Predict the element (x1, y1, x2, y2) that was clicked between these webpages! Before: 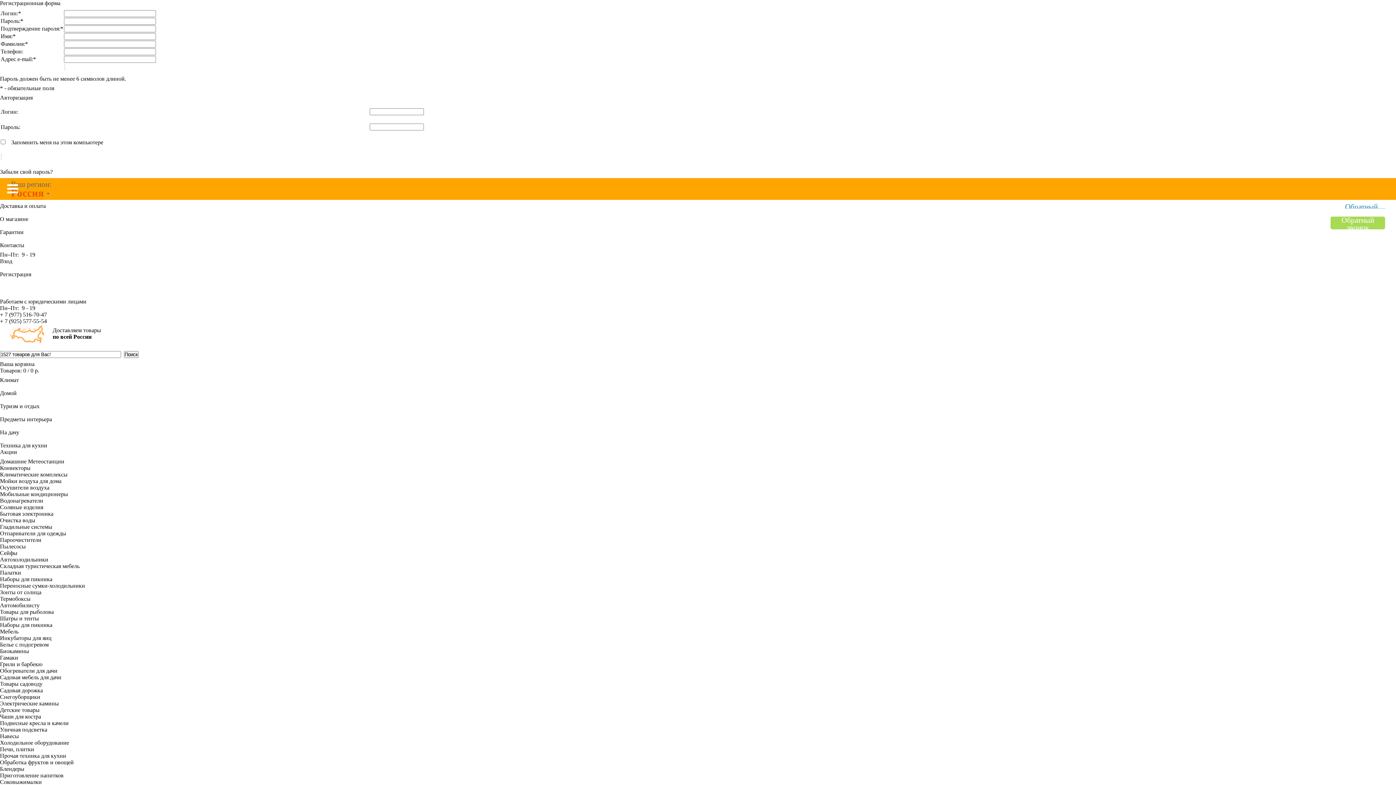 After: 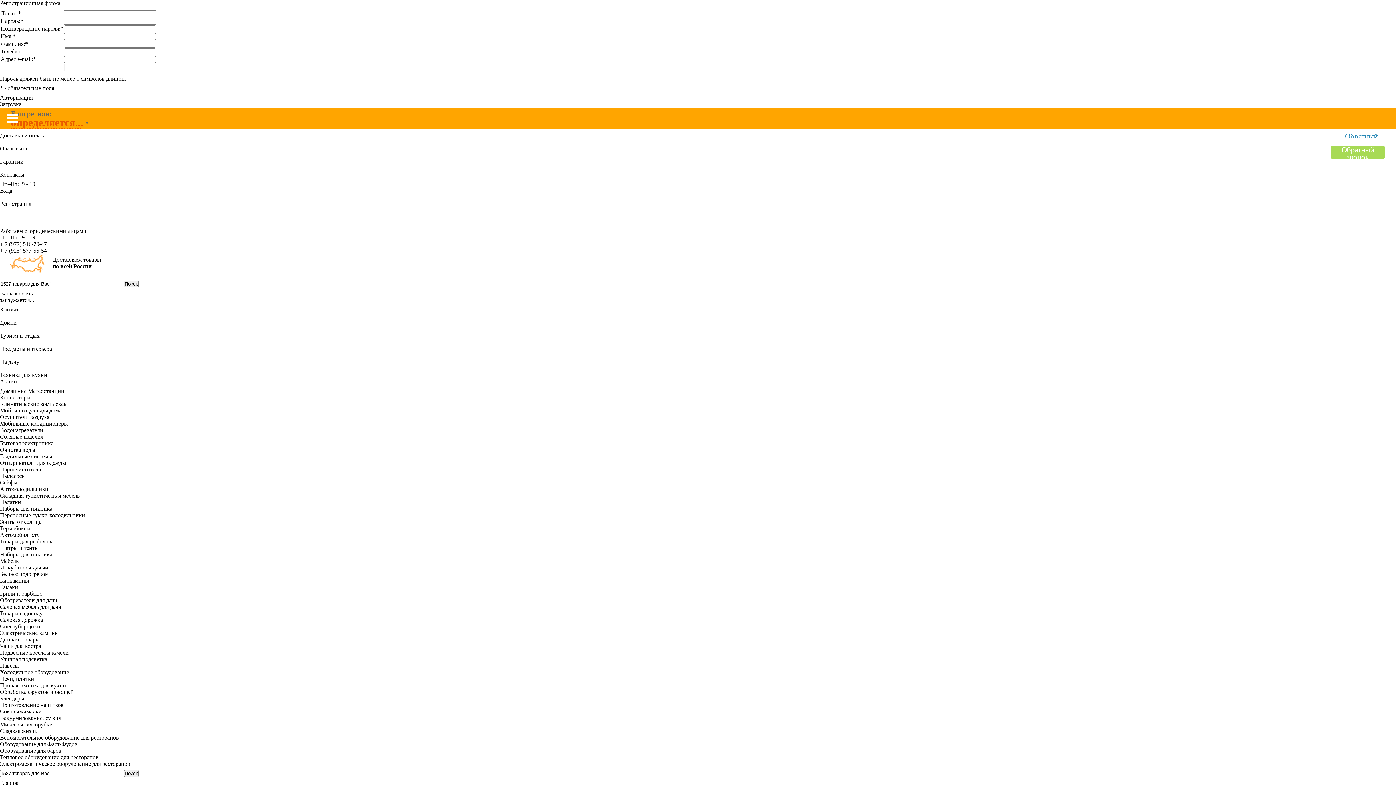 Action: bbox: (0, 668, 57, 674) label: Обогреватели для дачи